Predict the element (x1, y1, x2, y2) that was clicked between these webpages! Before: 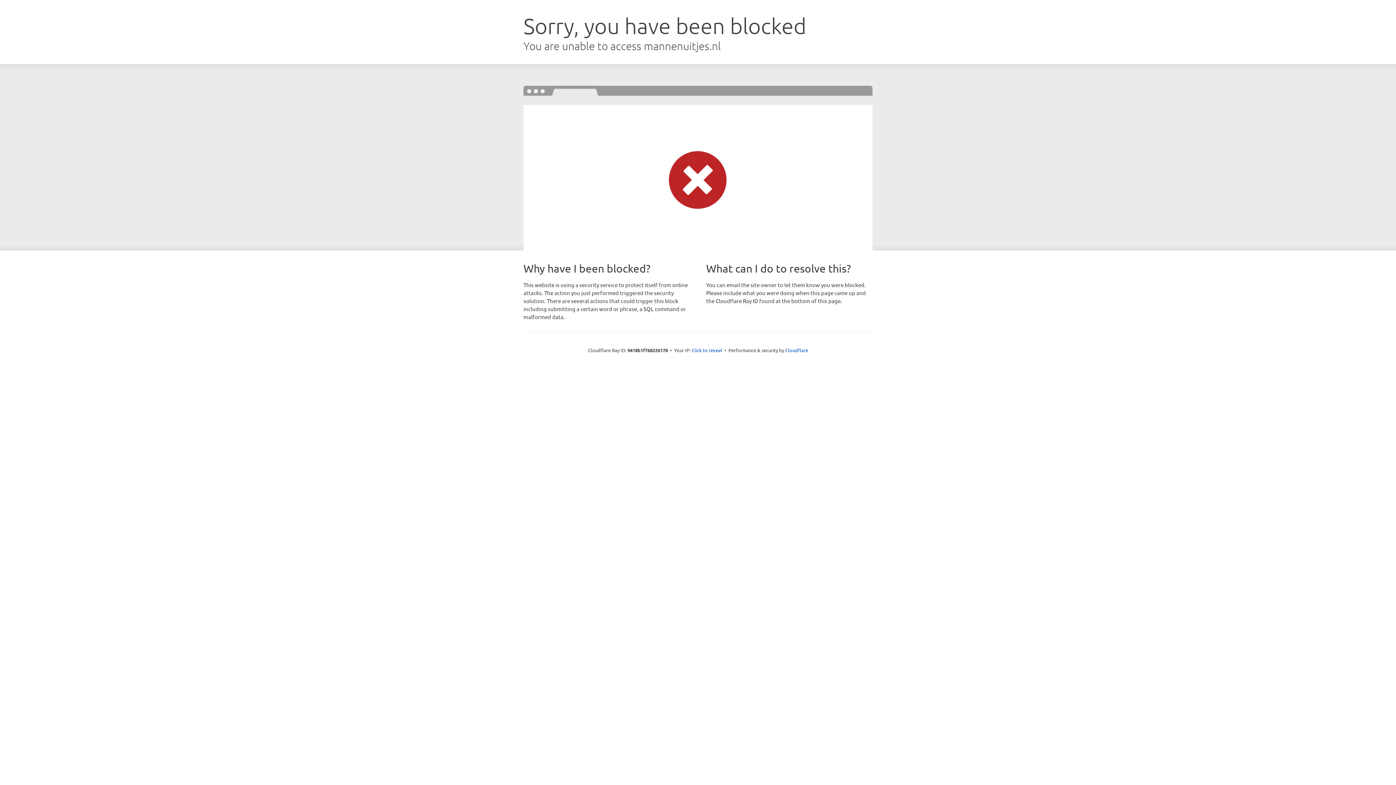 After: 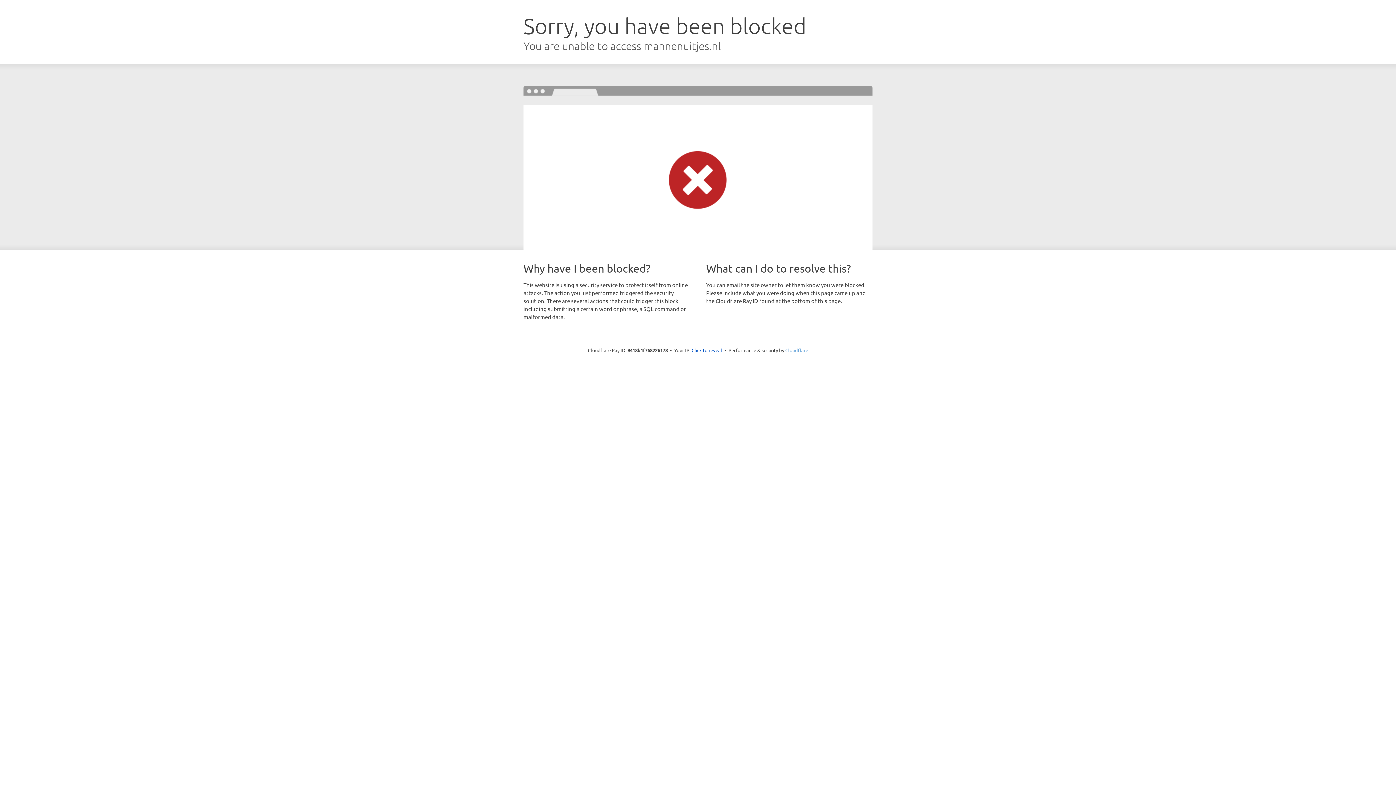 Action: label: Cloudflare bbox: (785, 347, 808, 353)